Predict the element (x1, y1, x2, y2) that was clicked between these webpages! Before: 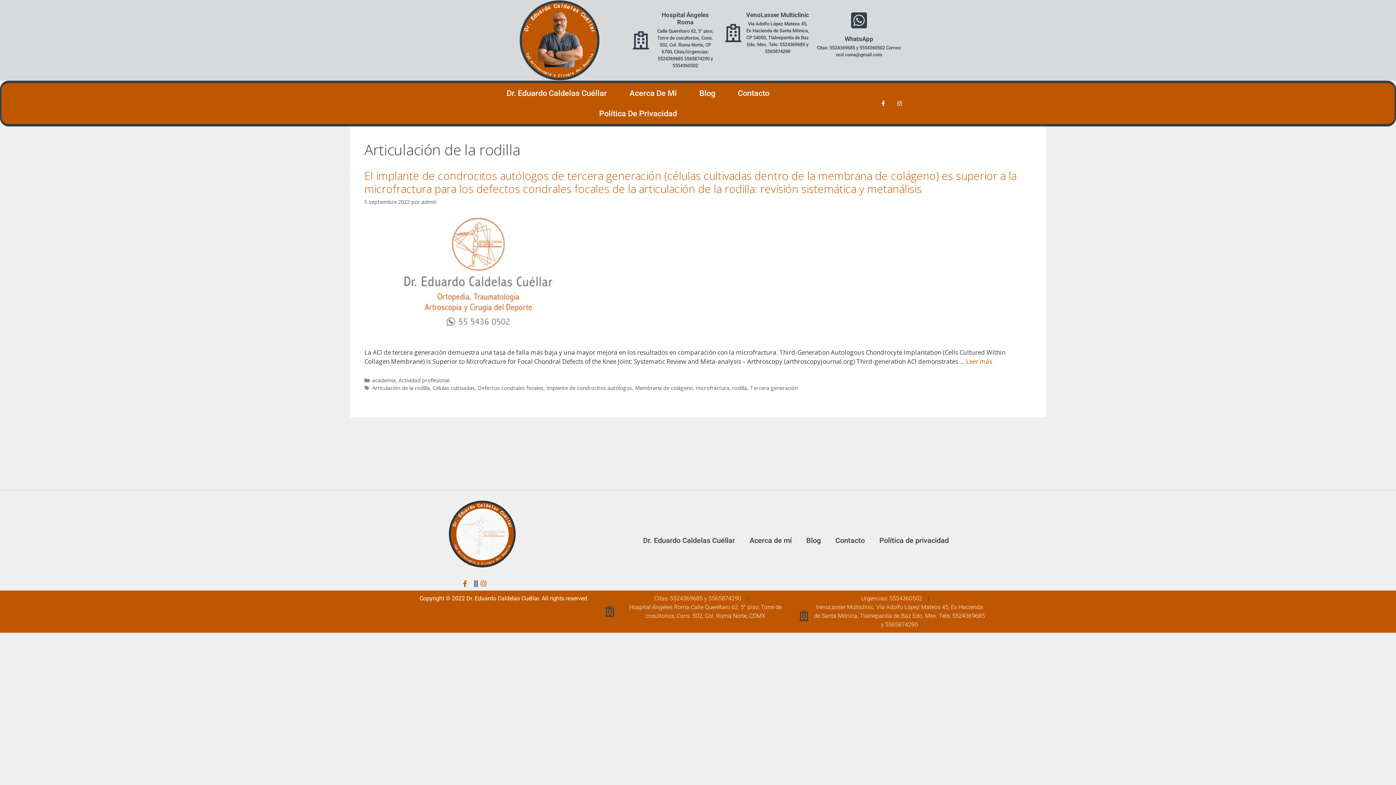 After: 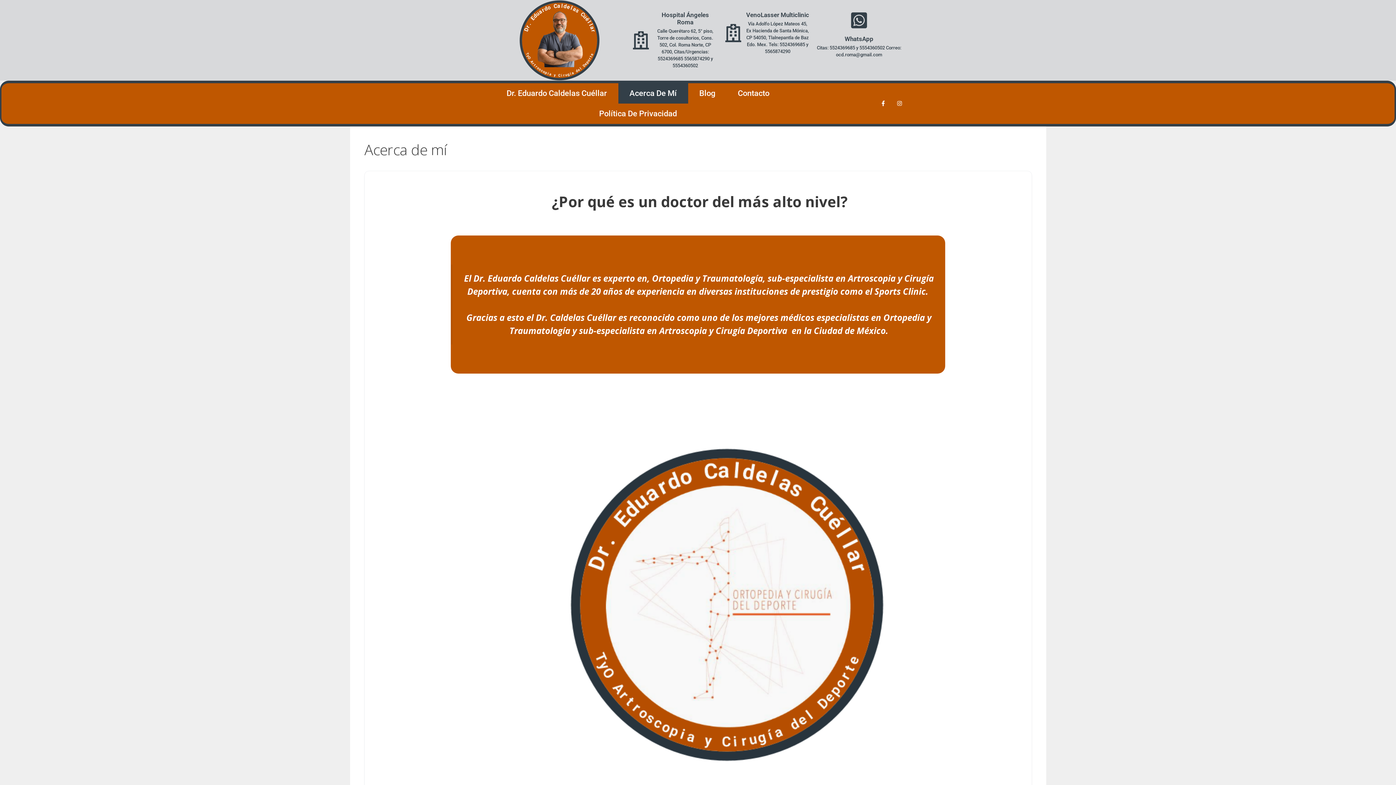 Action: bbox: (742, 532, 799, 548) label: Acerca de mí